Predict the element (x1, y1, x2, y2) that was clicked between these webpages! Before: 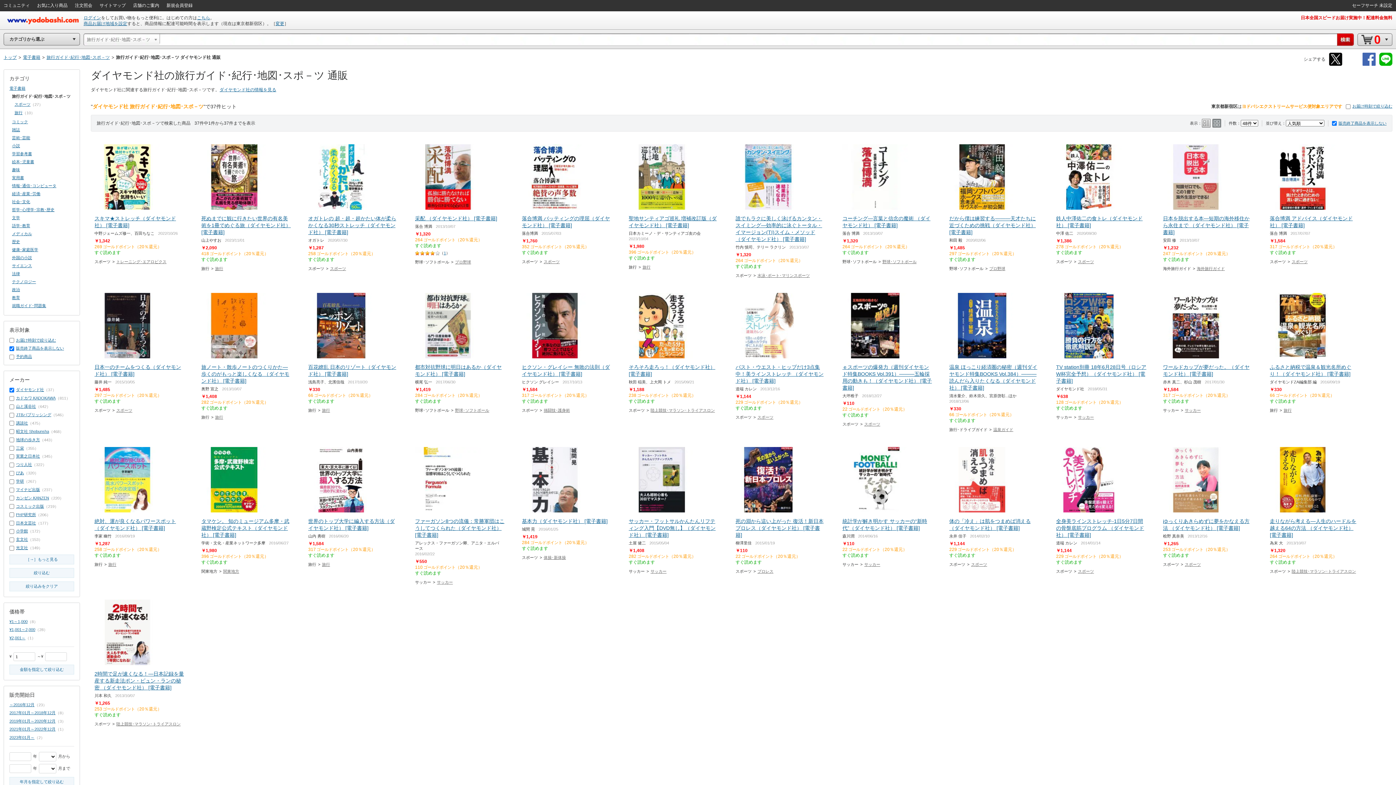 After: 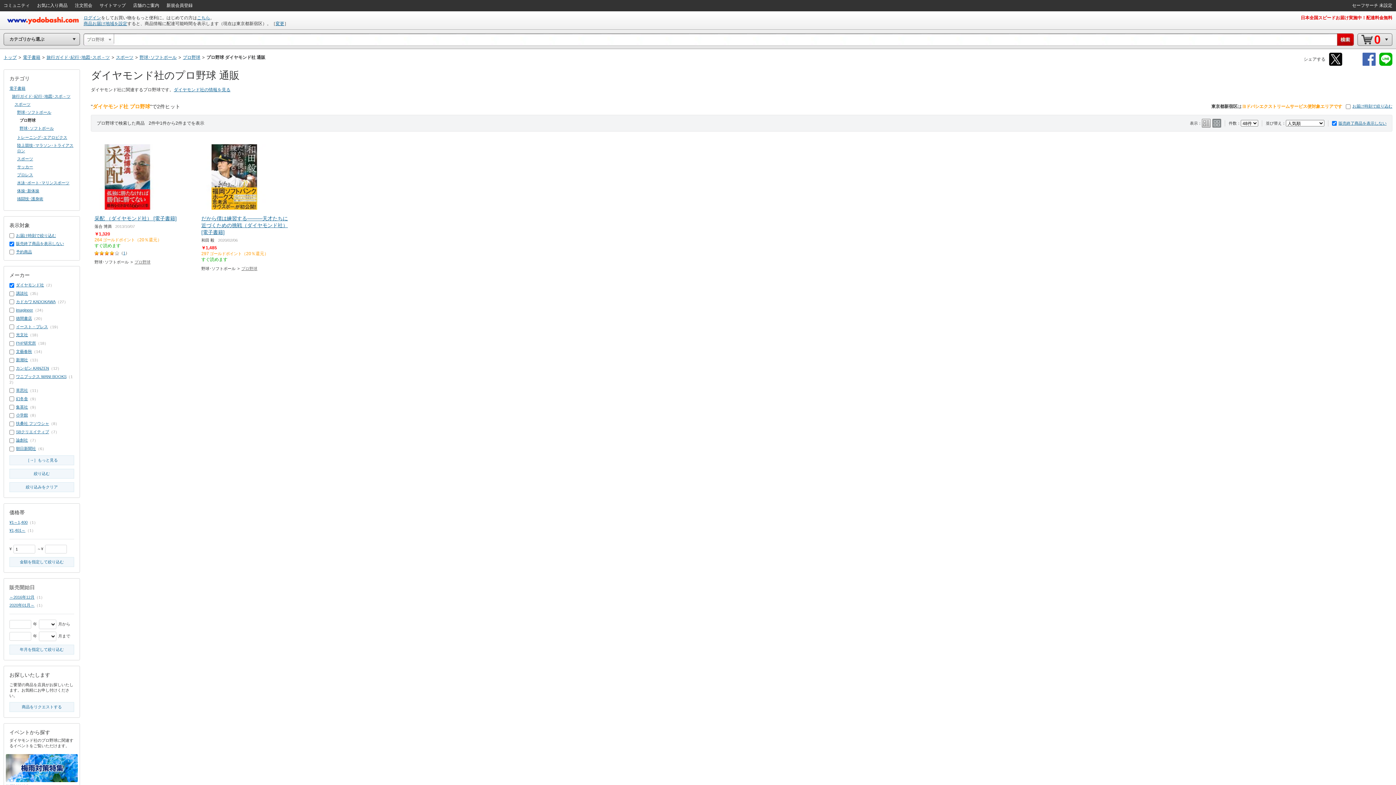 Action: label: プロ野球 bbox: (989, 266, 1005, 270)